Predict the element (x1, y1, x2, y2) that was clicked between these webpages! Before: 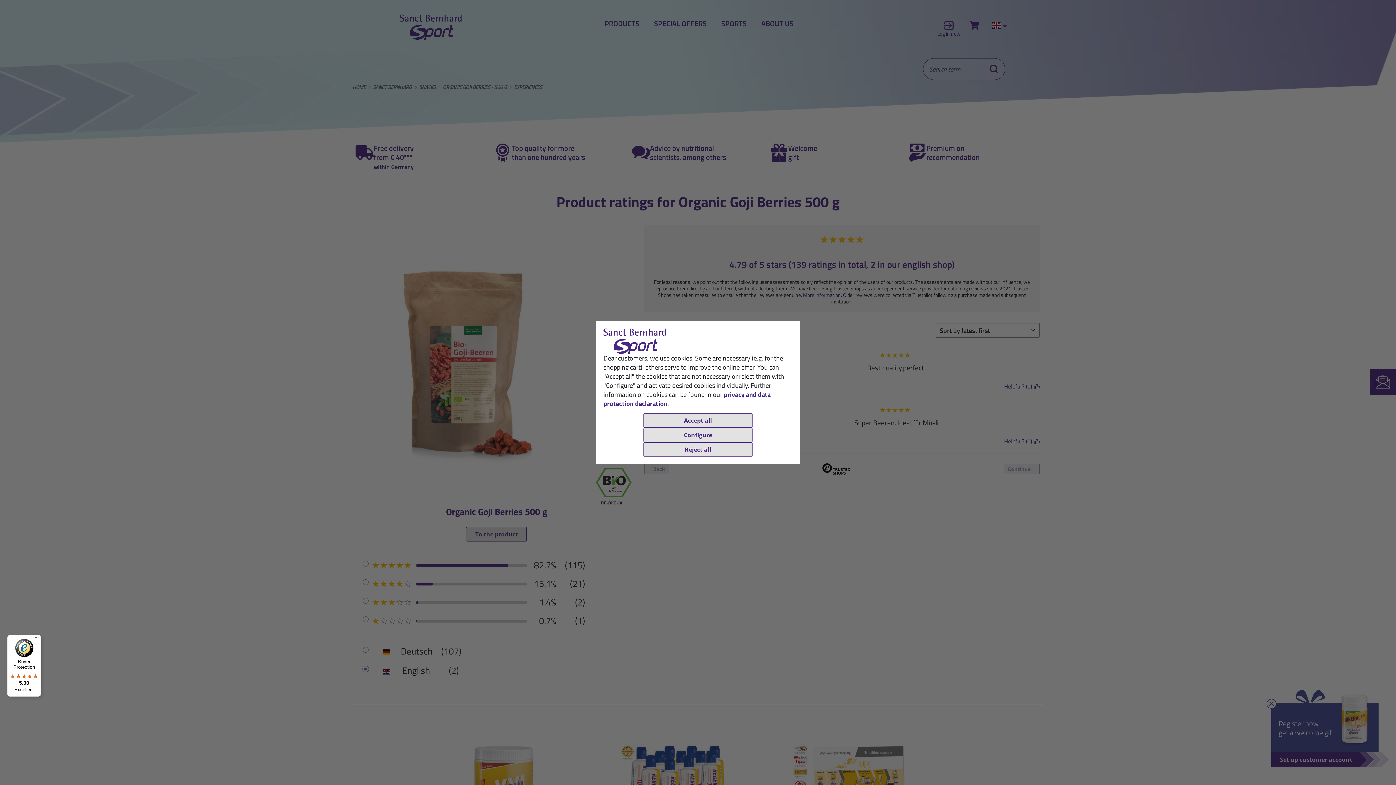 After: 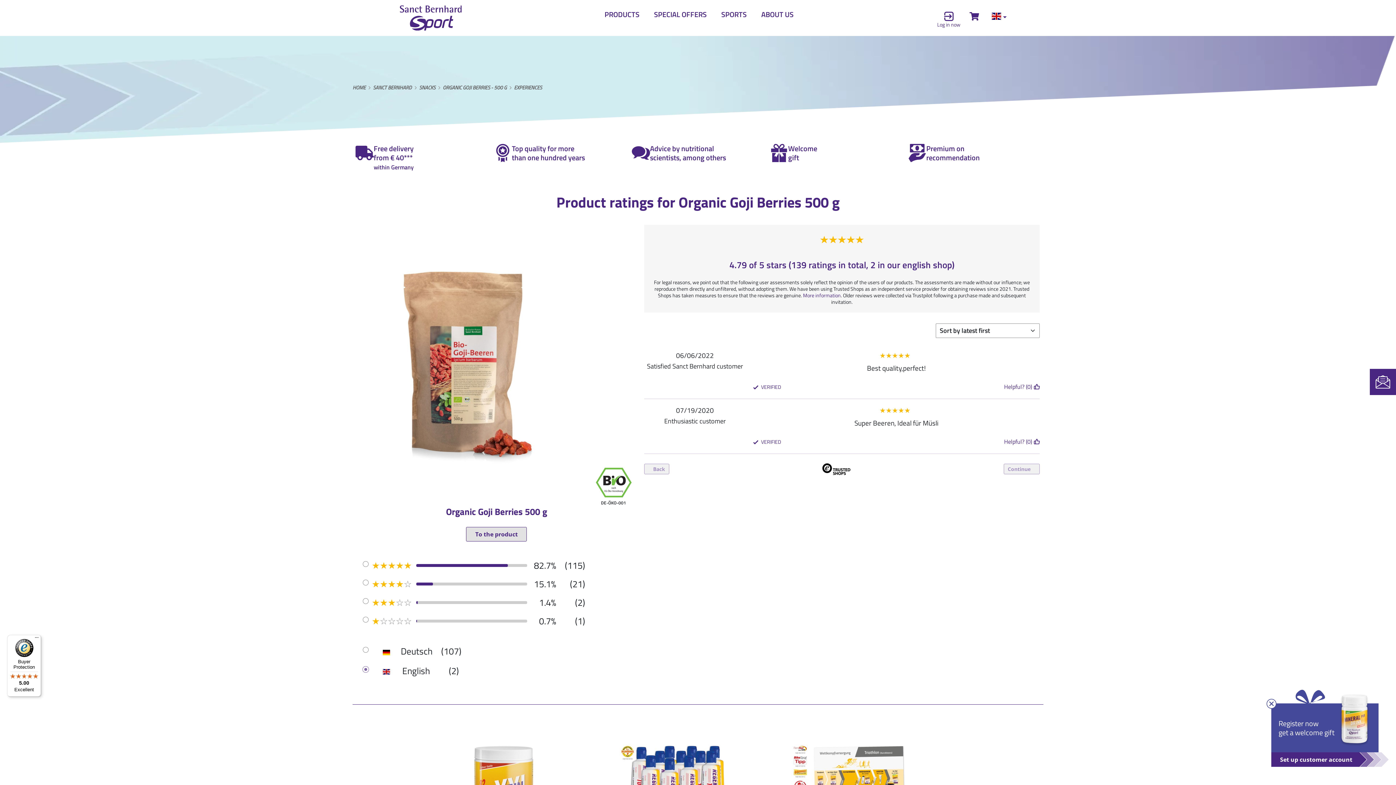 Action: bbox: (643, 442, 752, 456) label: Reject all